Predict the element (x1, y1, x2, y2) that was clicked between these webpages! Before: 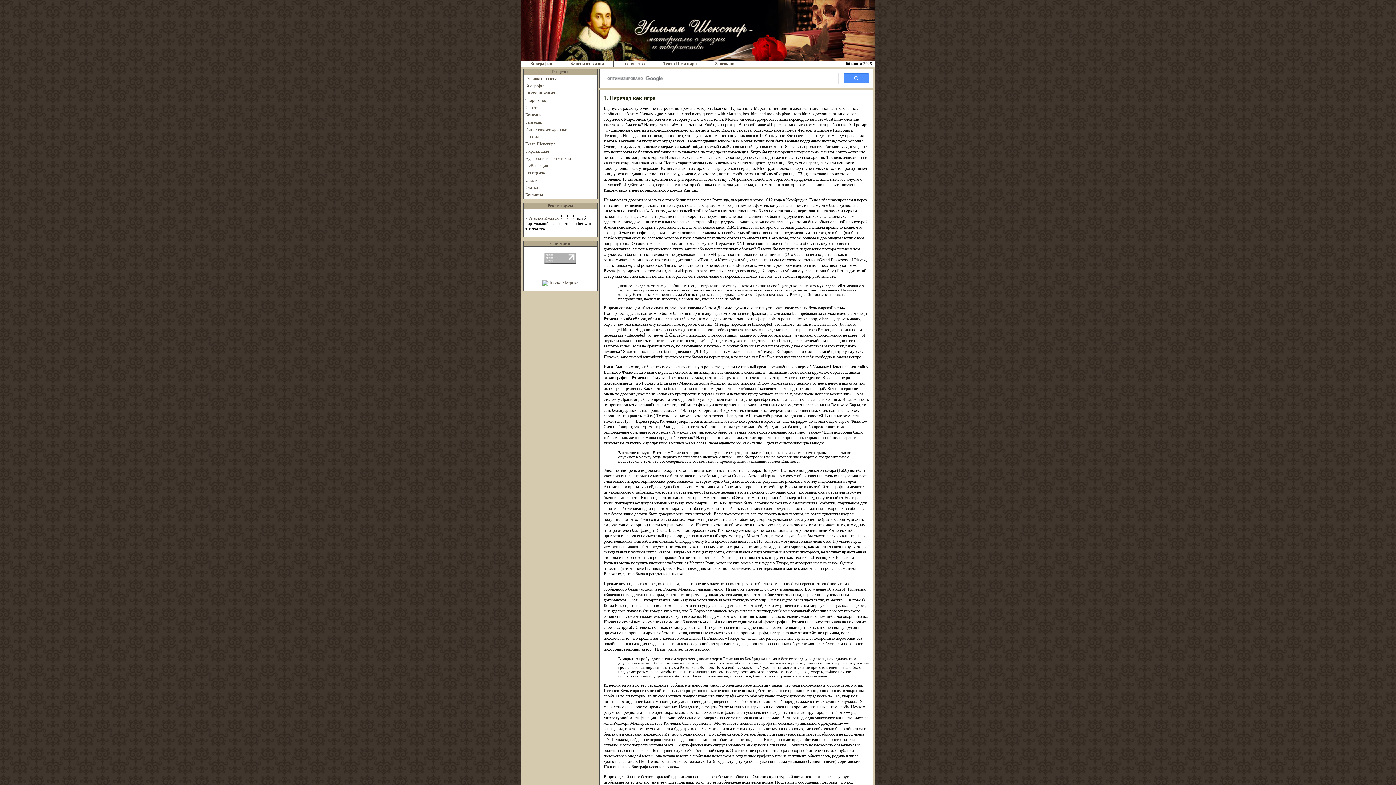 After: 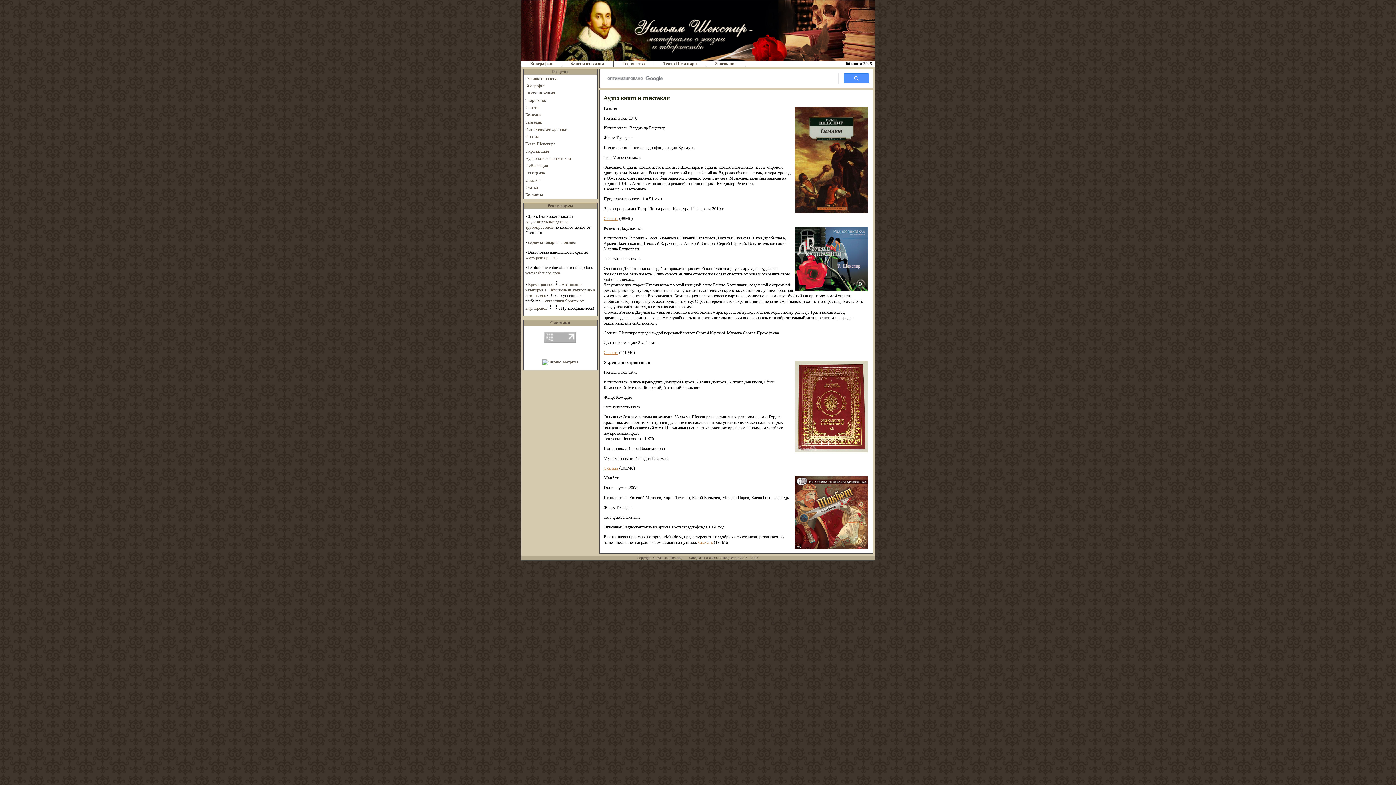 Action: bbox: (525, 156, 571, 161) label: Аудио книги и спектакли